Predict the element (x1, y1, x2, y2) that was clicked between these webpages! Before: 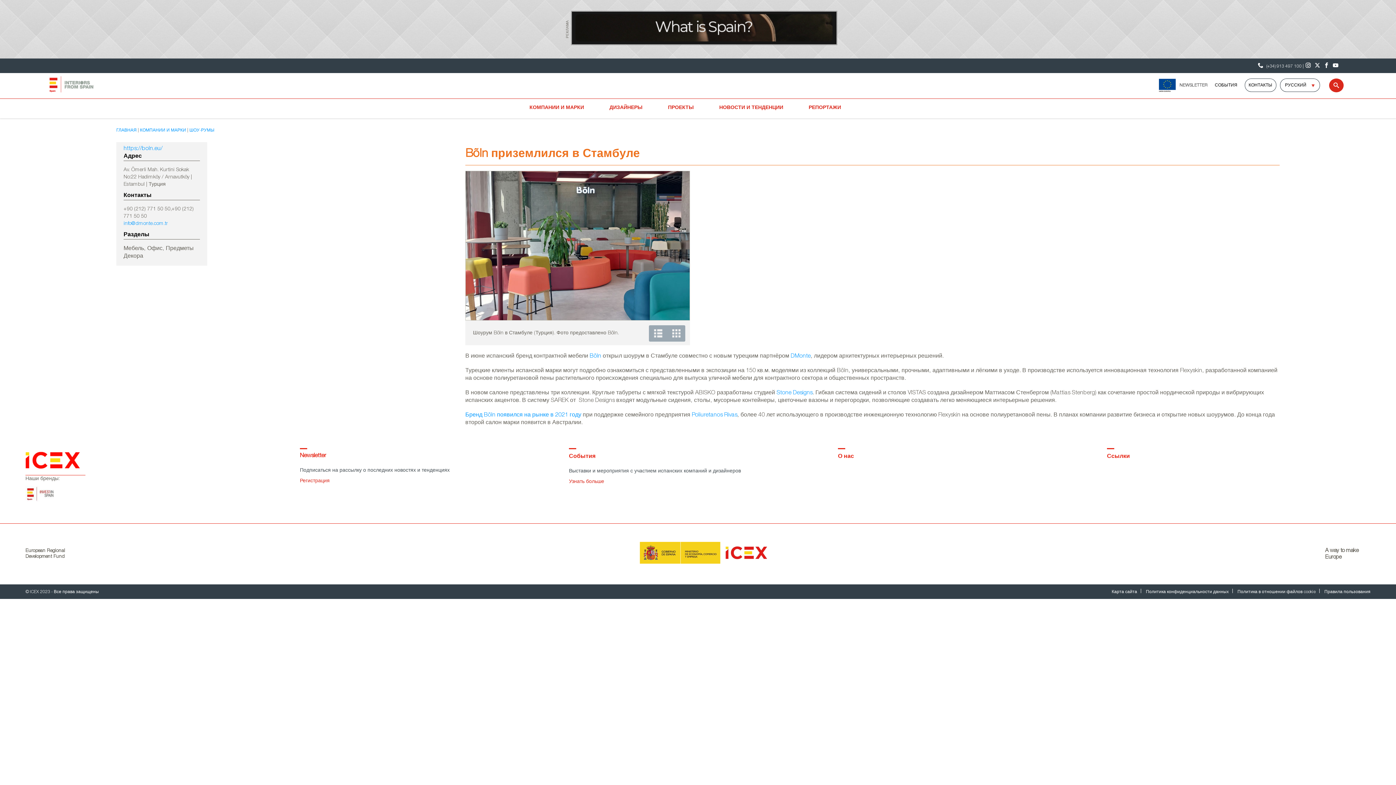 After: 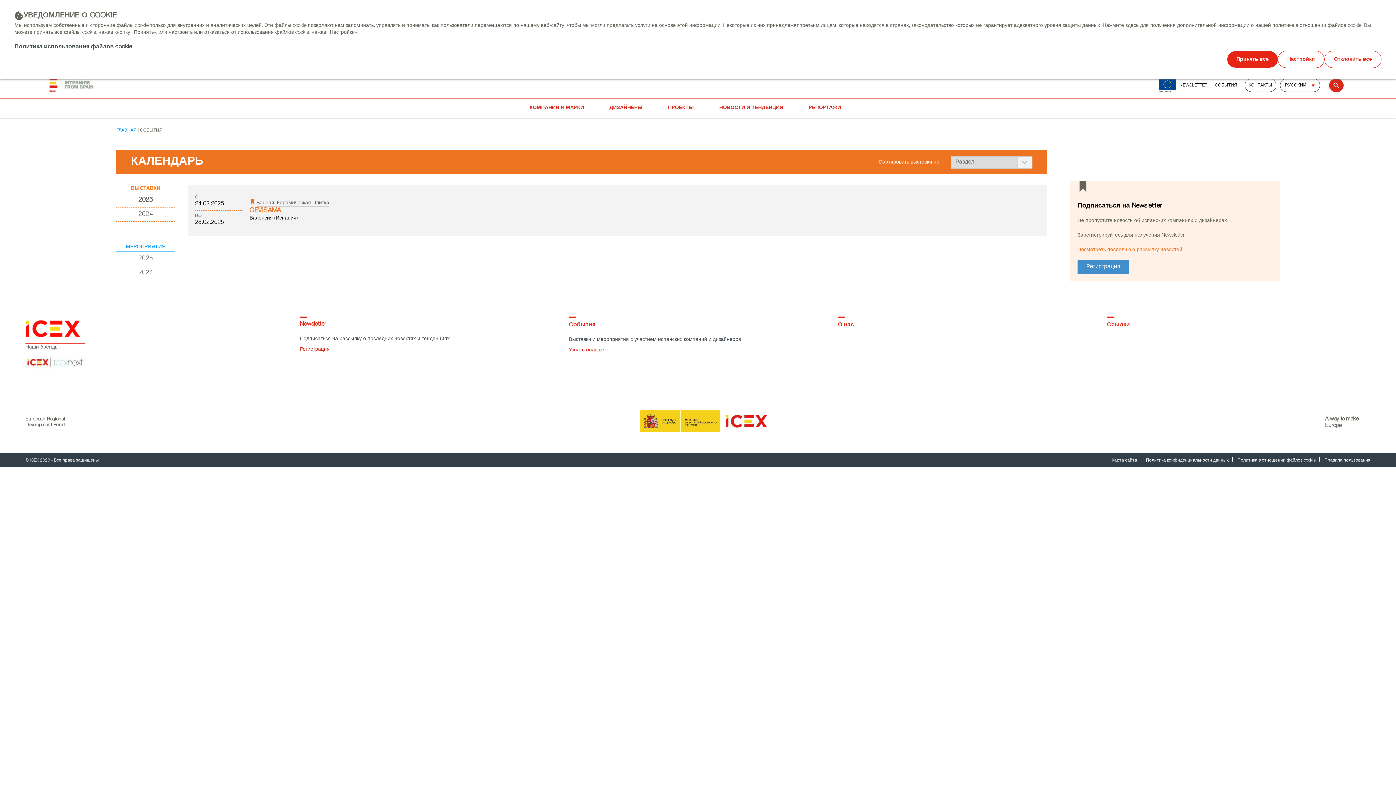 Action: bbox: (569, 479, 604, 484) label: Узнать больше